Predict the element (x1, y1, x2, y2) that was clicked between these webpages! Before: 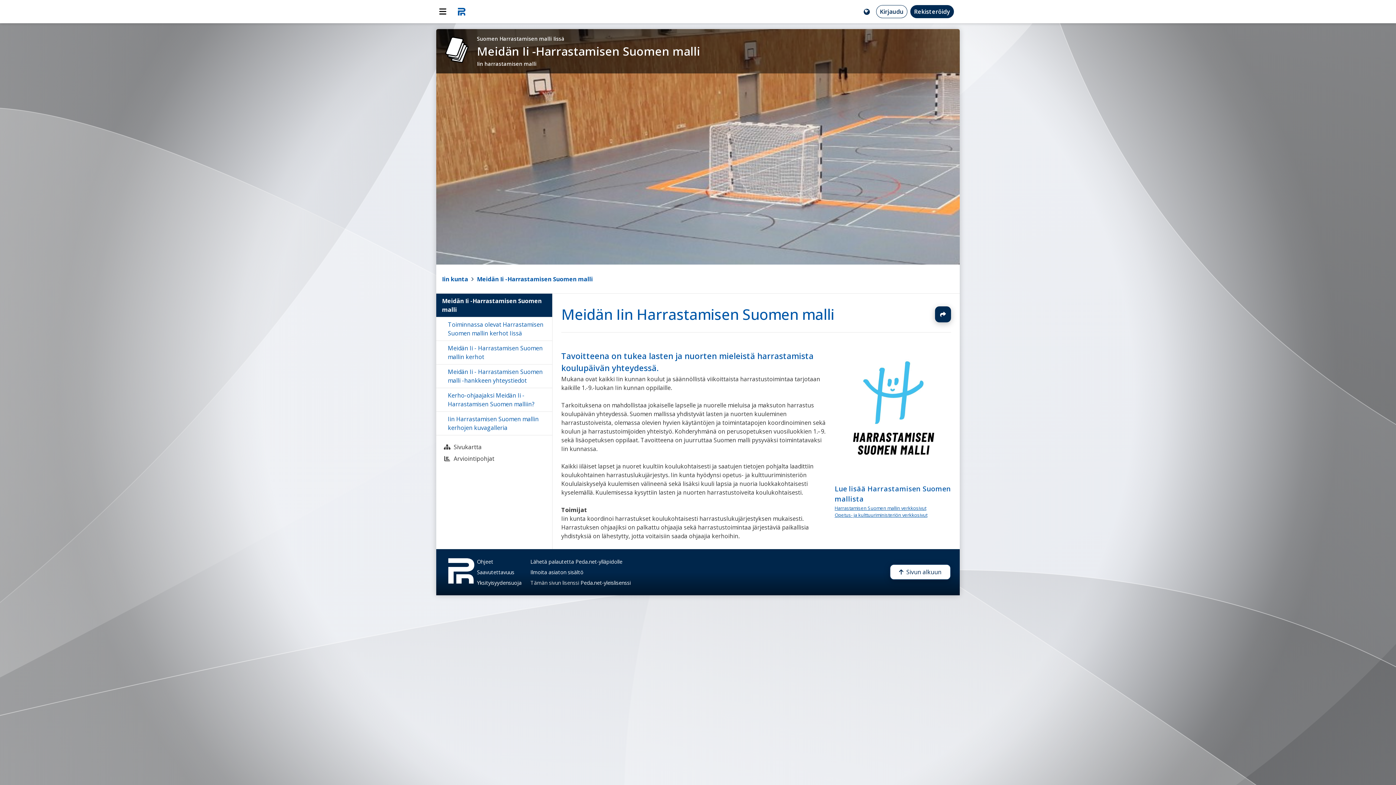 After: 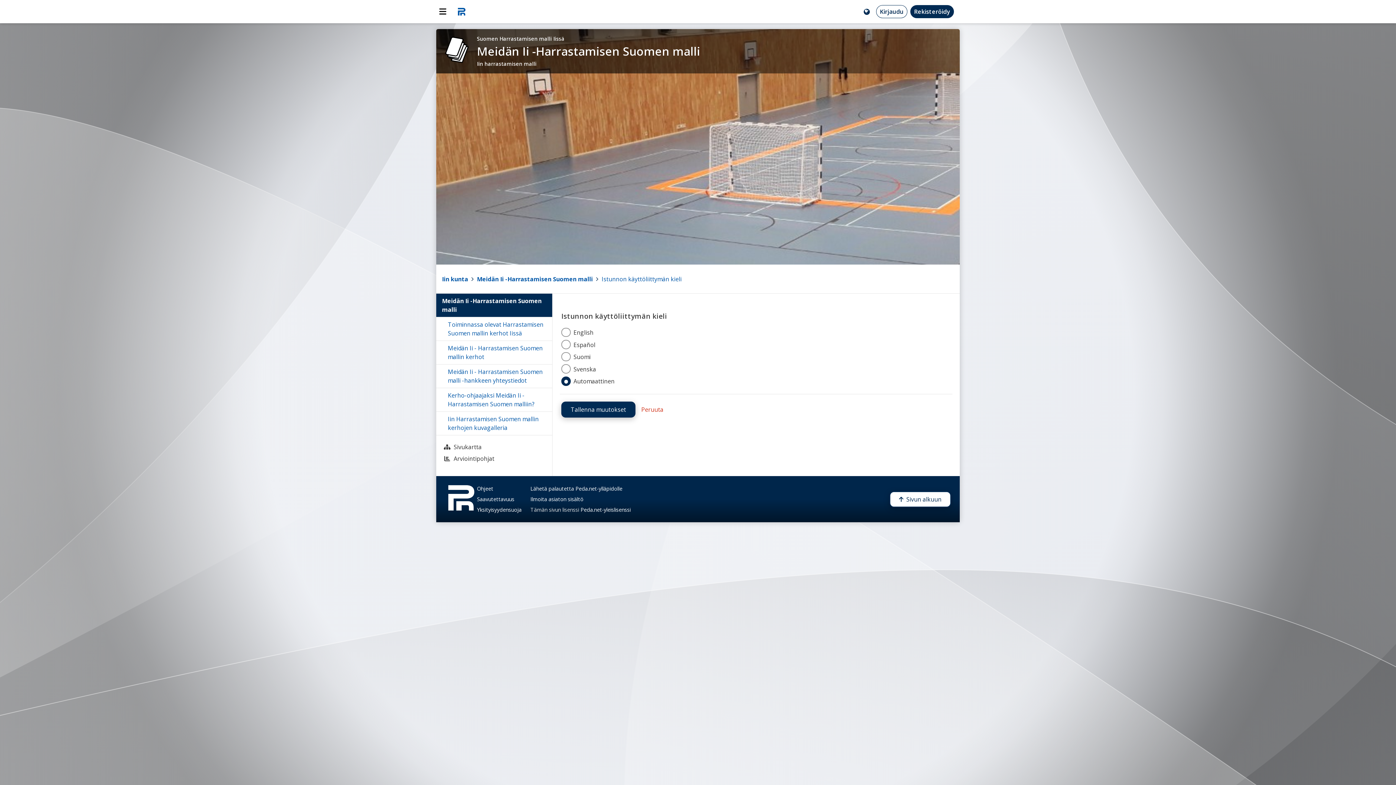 Action: bbox: (860, 5, 873, 18)